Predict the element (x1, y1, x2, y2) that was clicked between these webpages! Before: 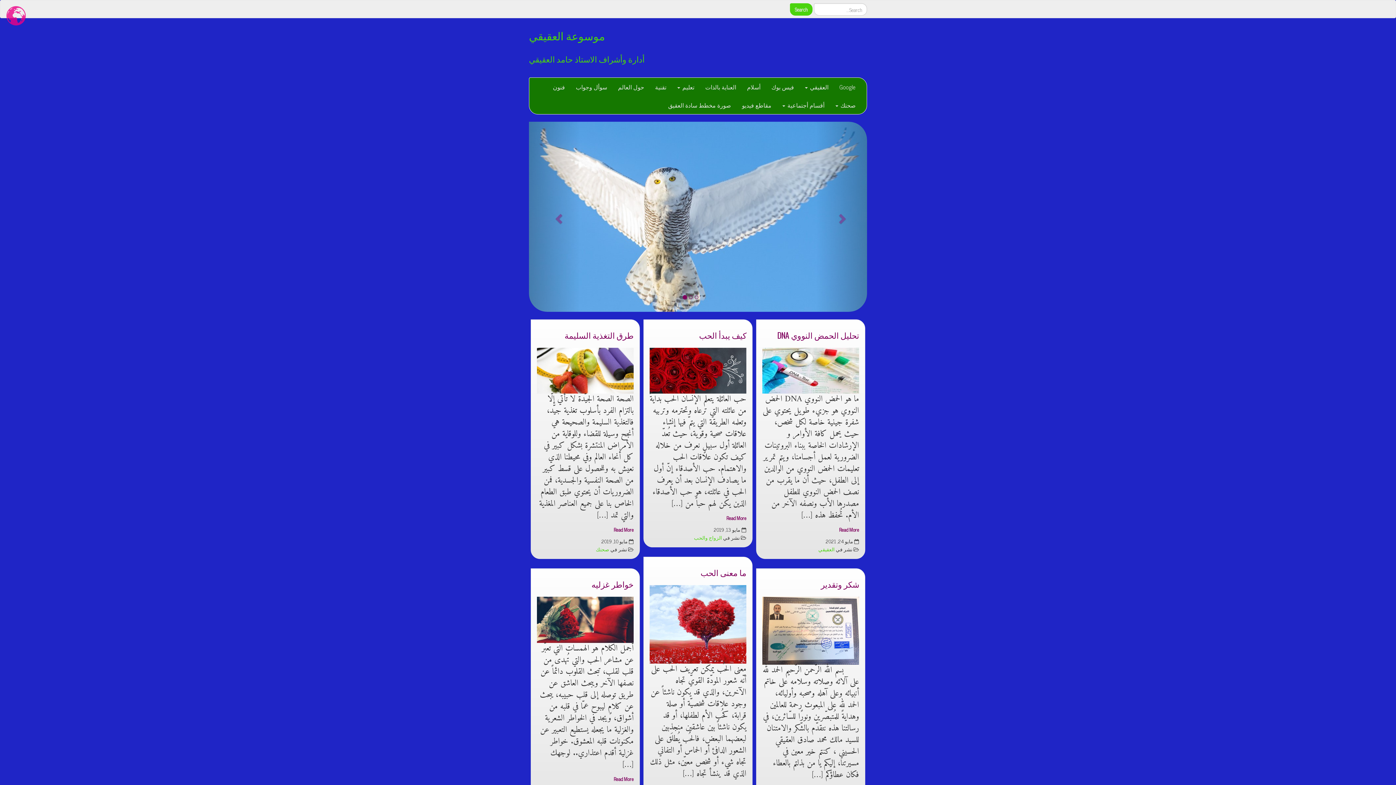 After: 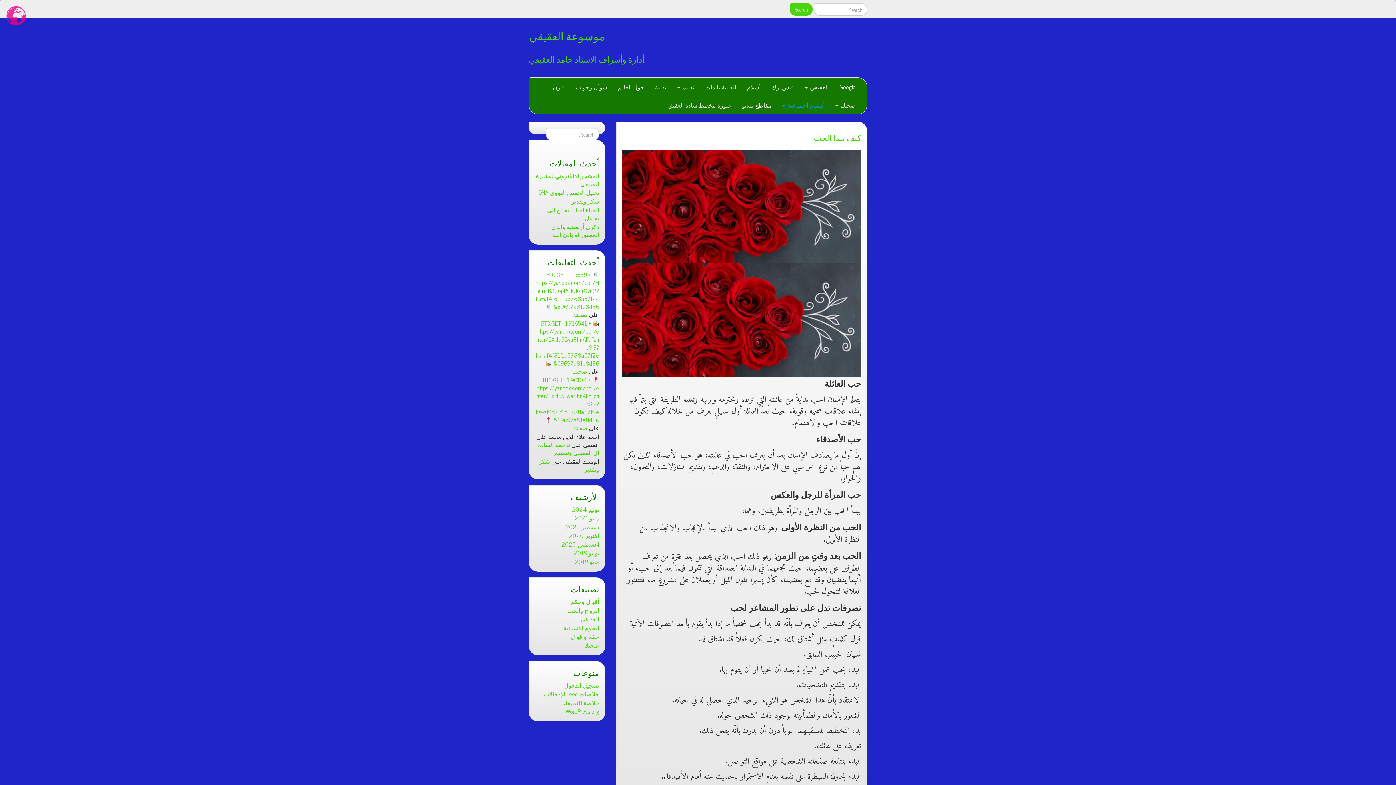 Action: bbox: (726, 514, 746, 522) label: Read More